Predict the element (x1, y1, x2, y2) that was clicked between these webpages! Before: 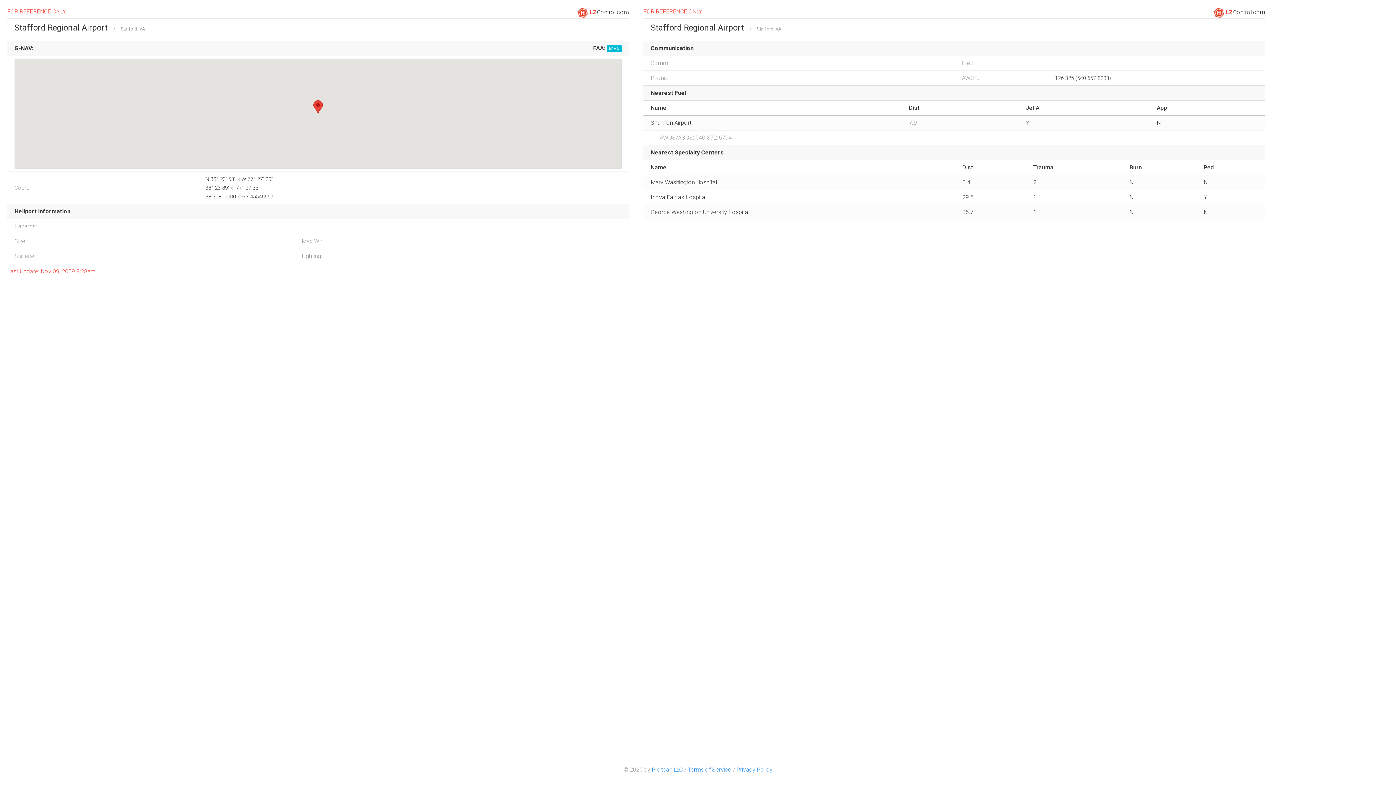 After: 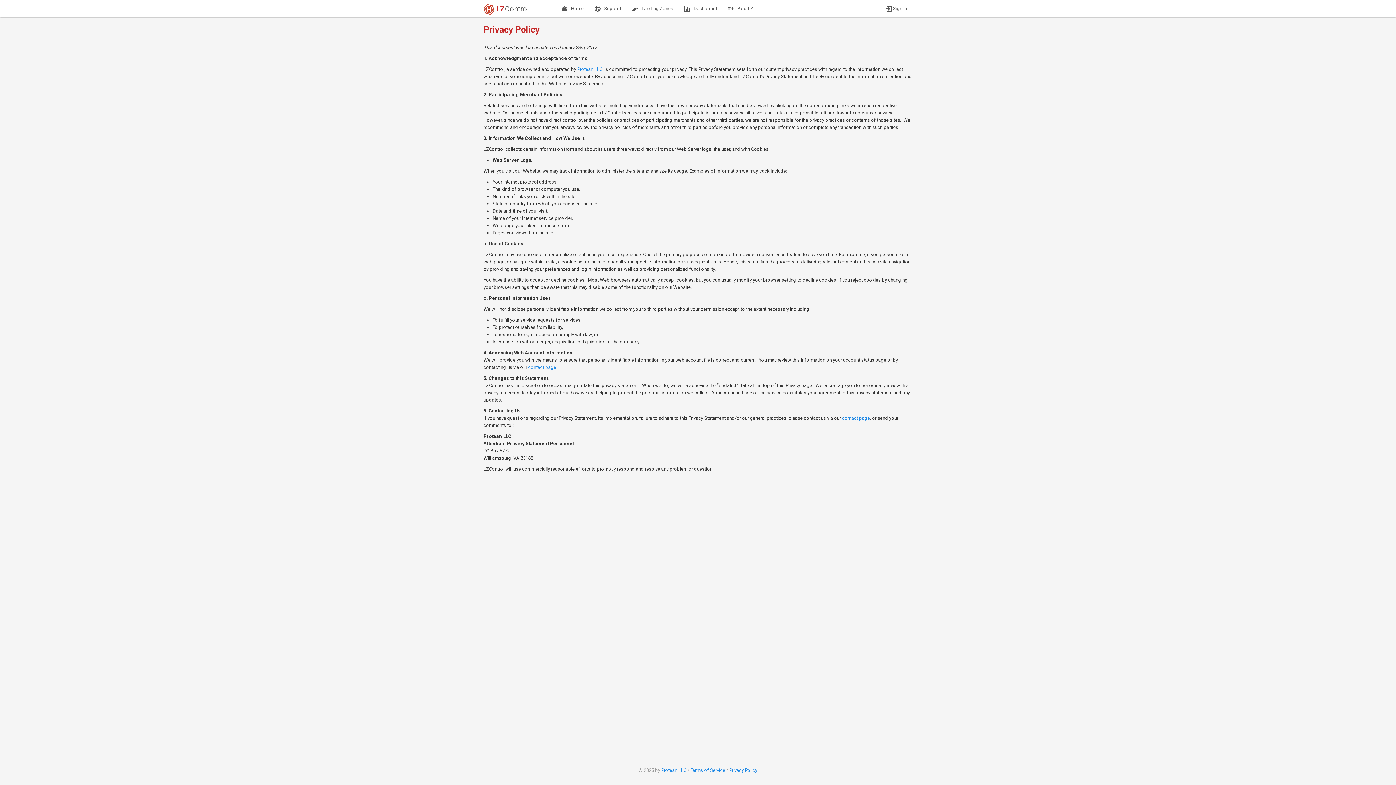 Action: bbox: (736, 766, 772, 773) label: Privacy Policy